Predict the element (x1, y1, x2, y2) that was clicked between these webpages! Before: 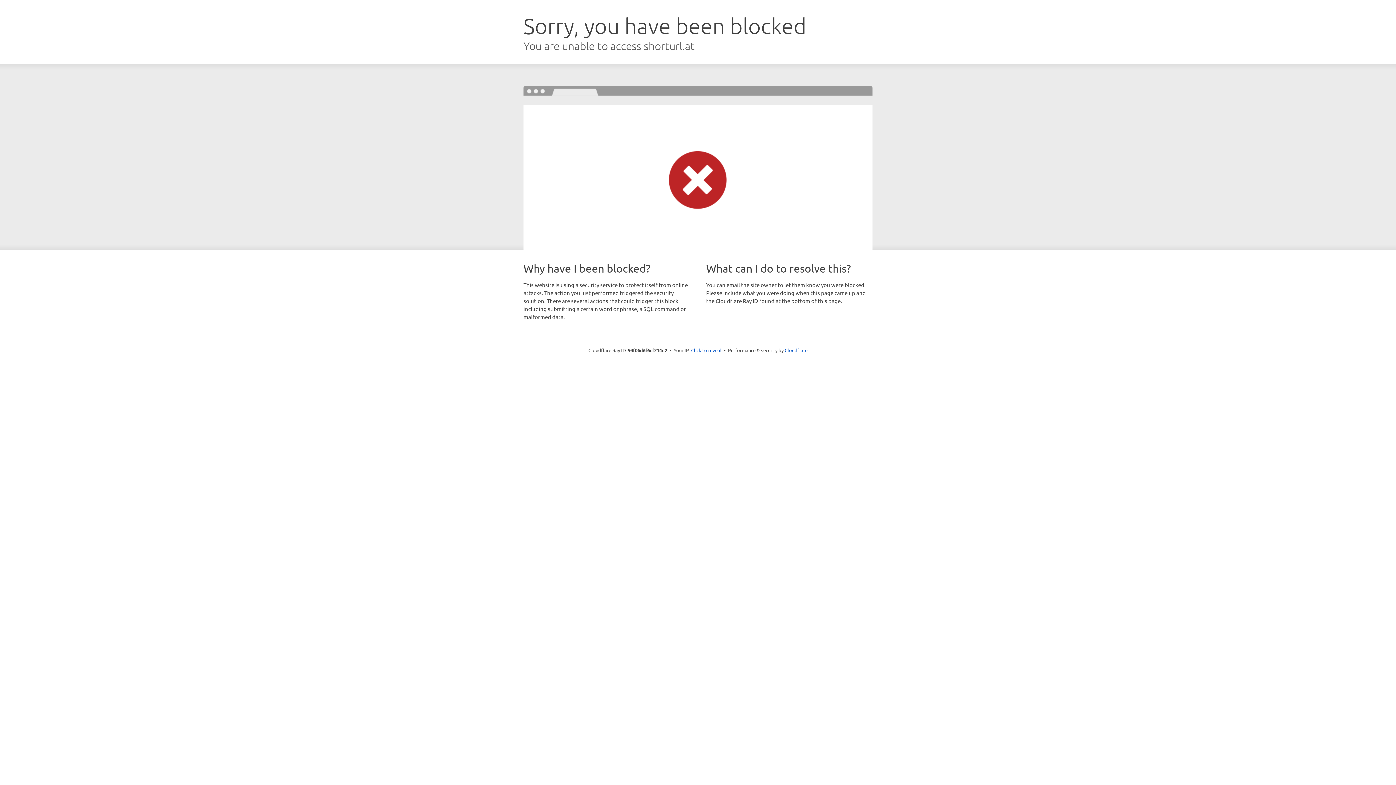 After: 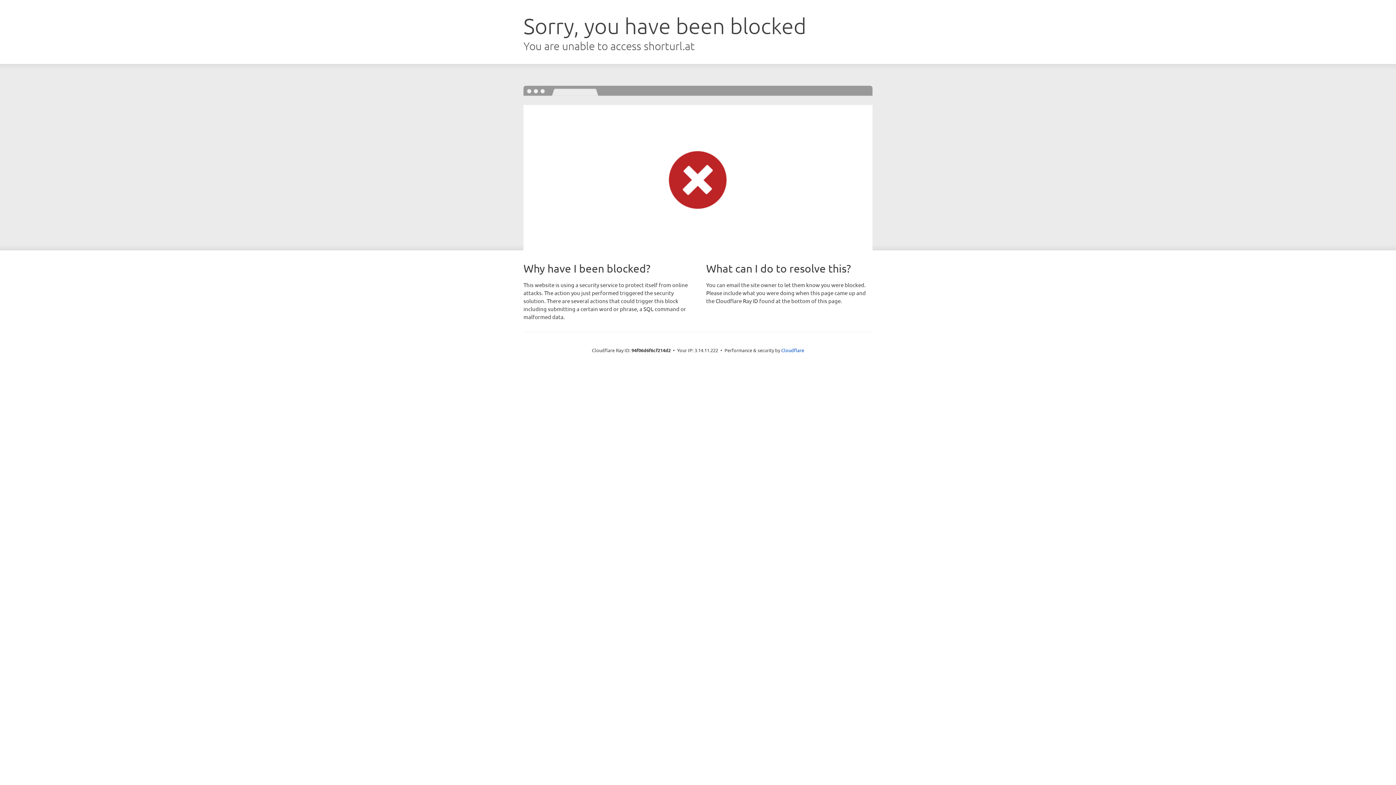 Action: label: Click to reveal bbox: (691, 346, 721, 353)